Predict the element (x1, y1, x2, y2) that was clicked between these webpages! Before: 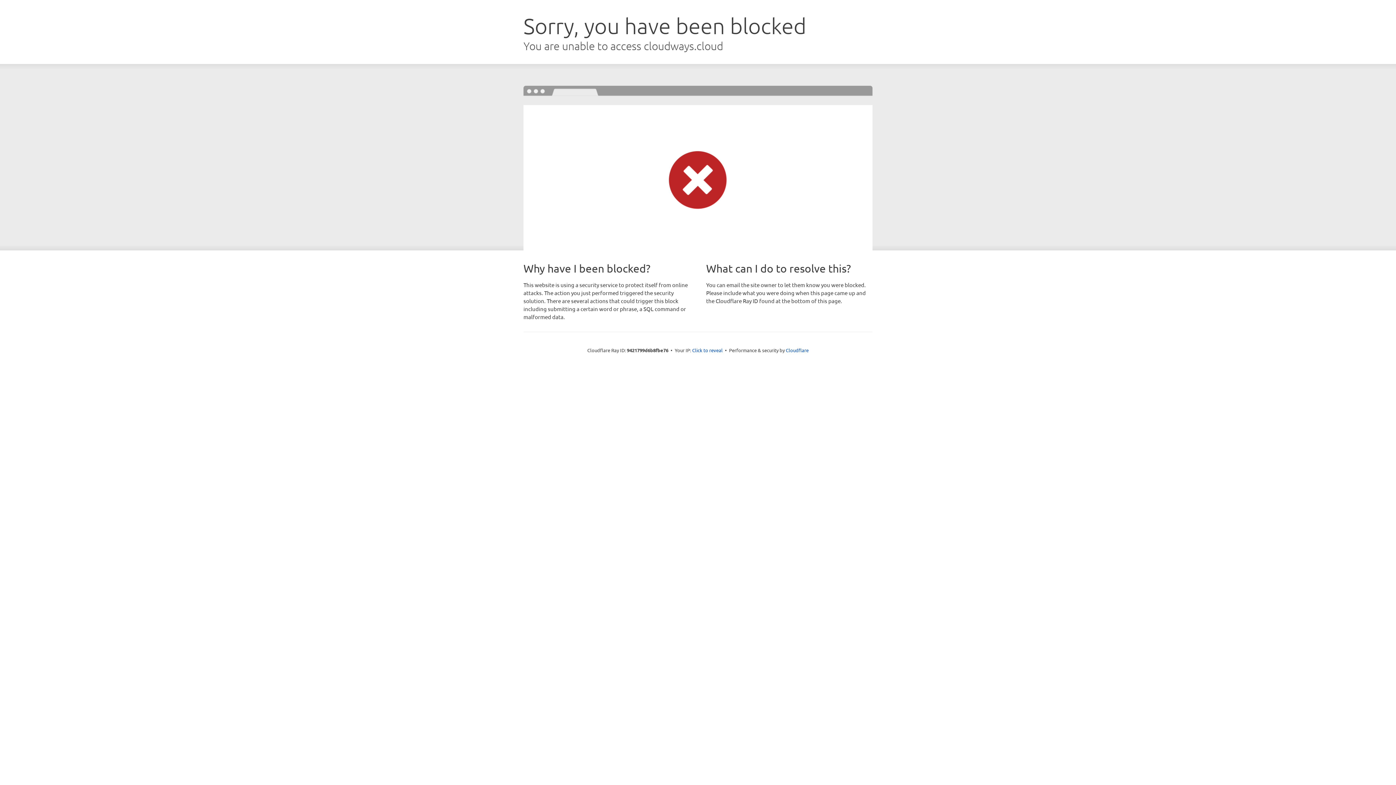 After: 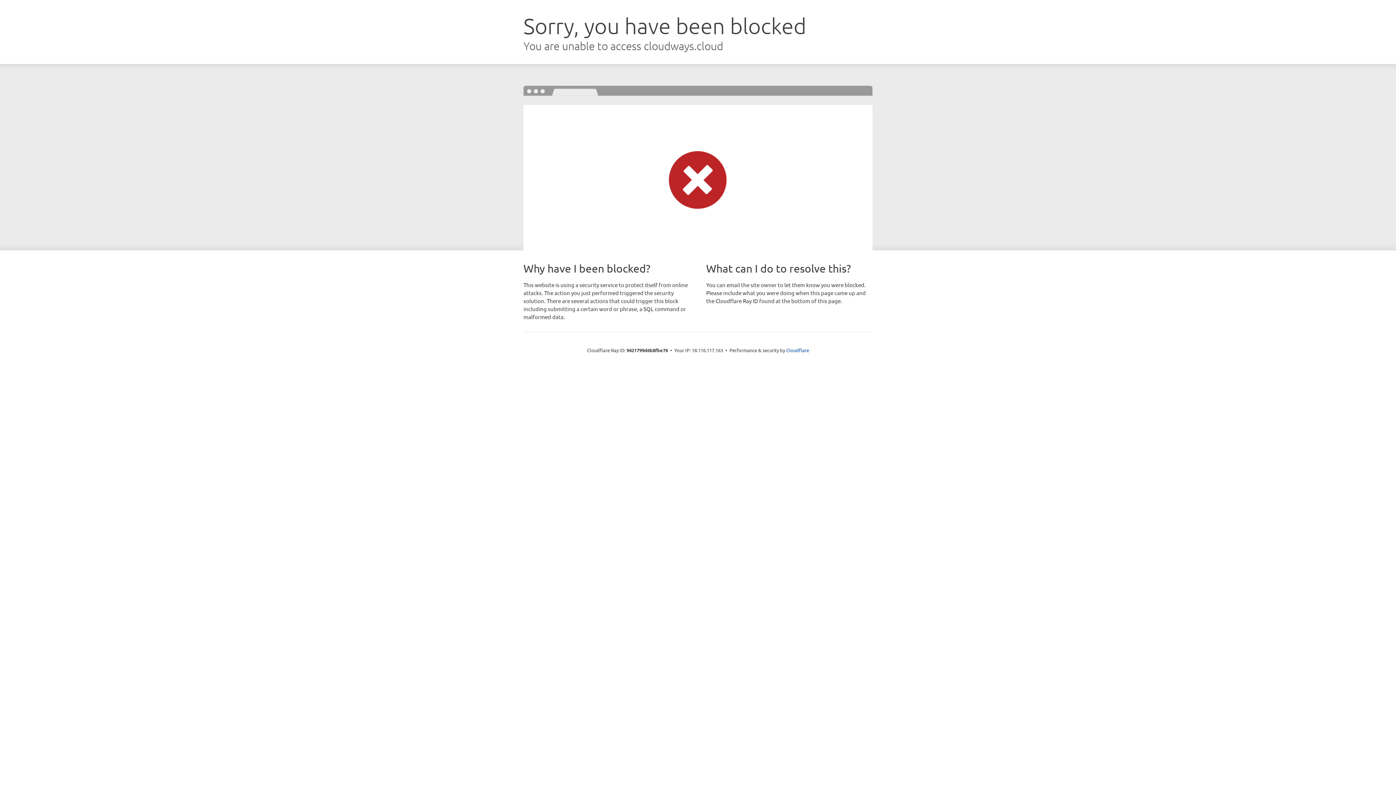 Action: bbox: (692, 346, 722, 353) label: Click to reveal